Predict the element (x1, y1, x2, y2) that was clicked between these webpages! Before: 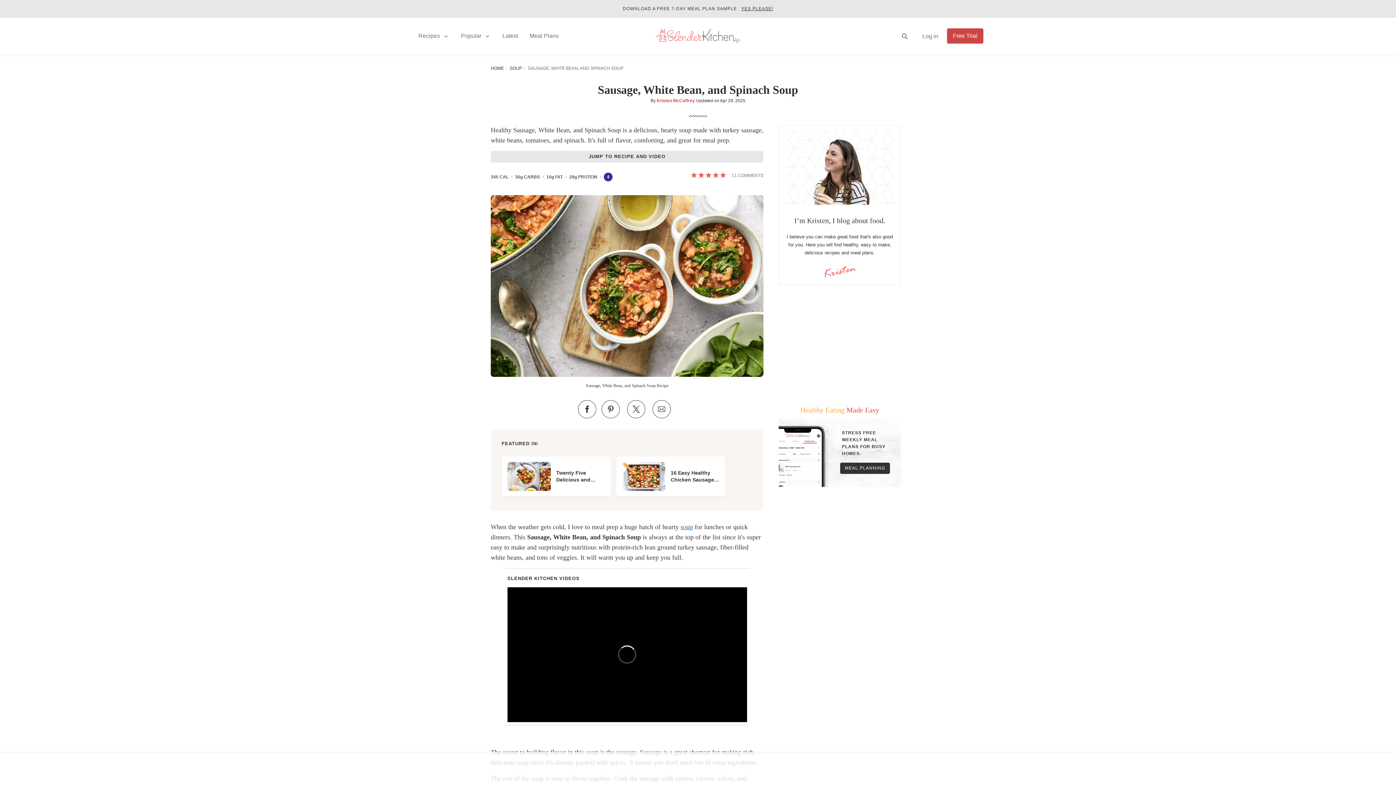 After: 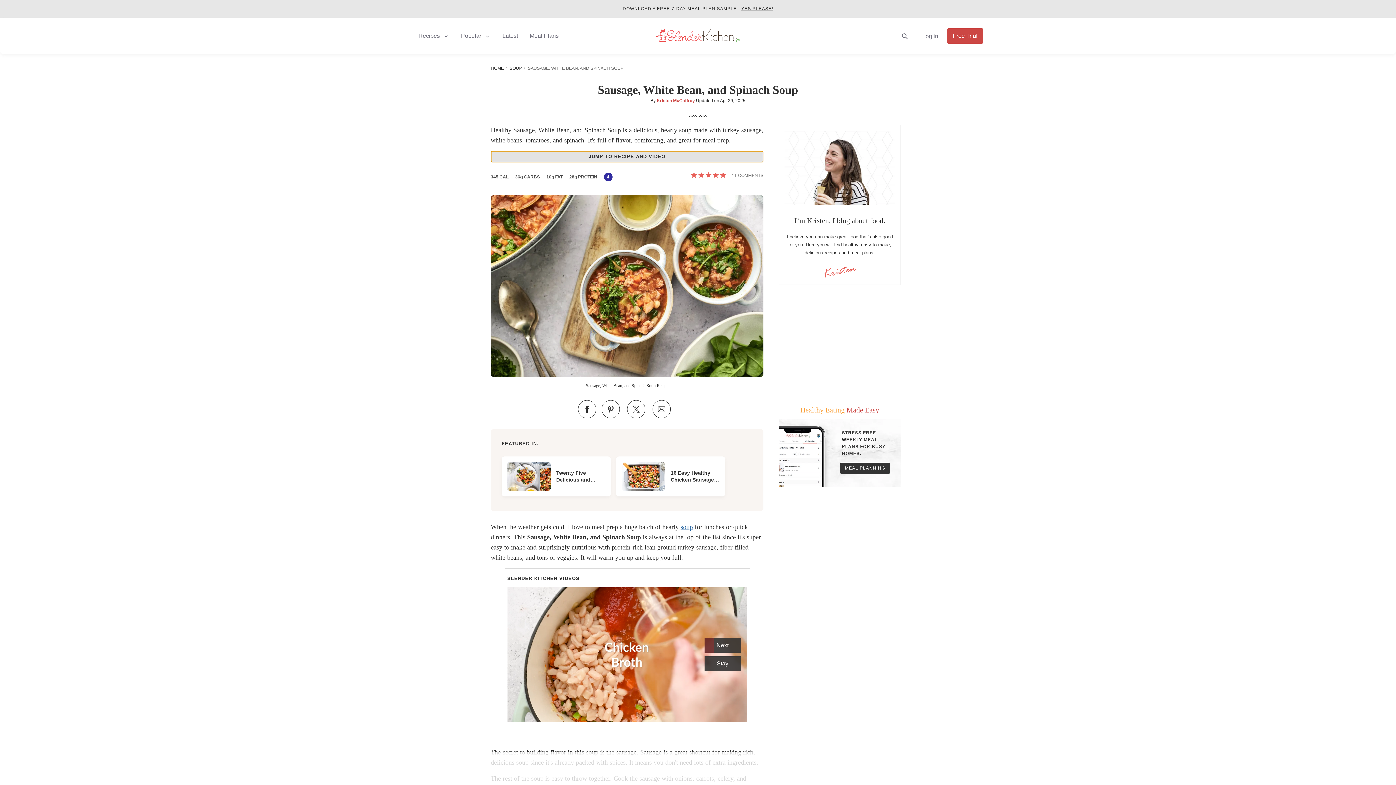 Action: bbox: (490, 150, 763, 162) label: JUMP TO RECIPE AND VIDEO